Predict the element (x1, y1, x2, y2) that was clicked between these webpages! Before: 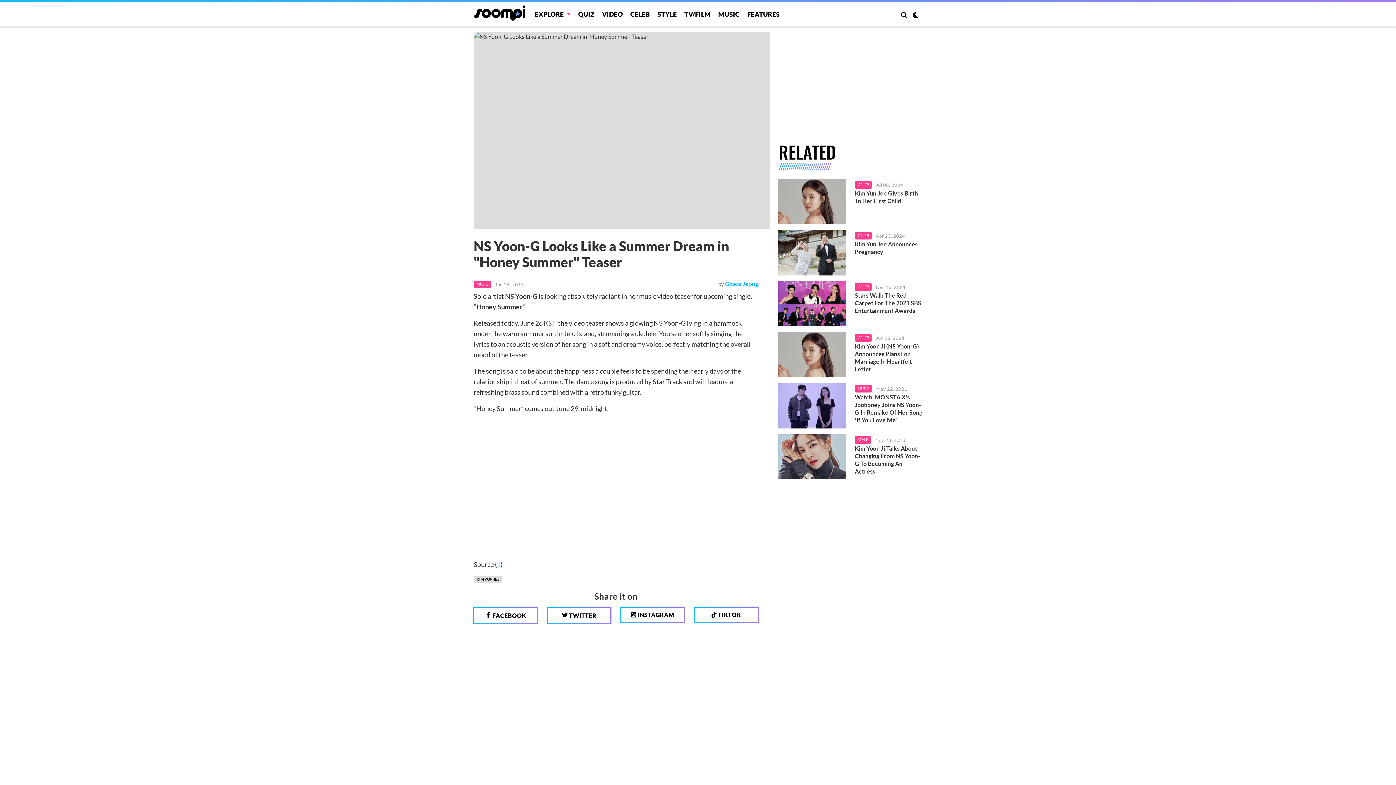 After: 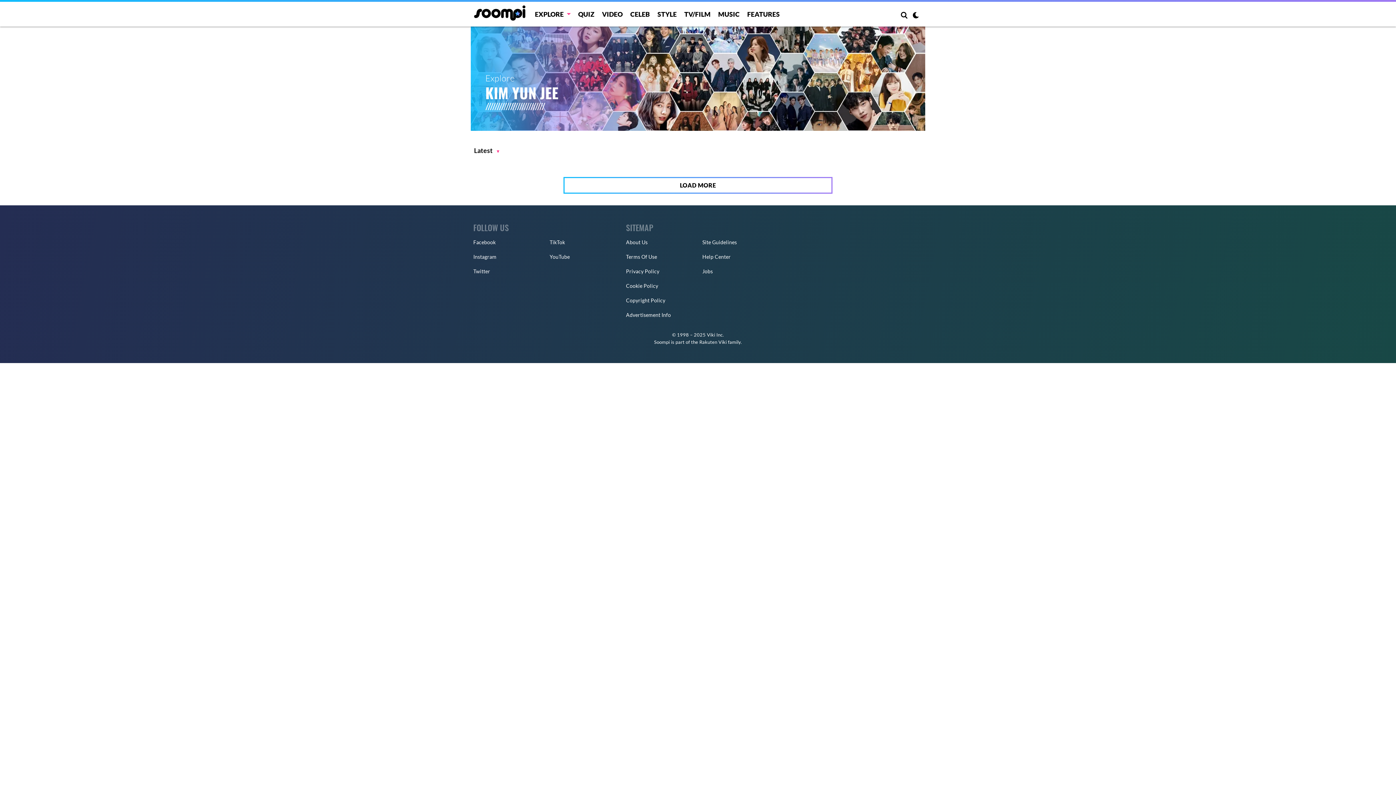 Action: bbox: (473, 575, 502, 583) label: KIM YUN JEE